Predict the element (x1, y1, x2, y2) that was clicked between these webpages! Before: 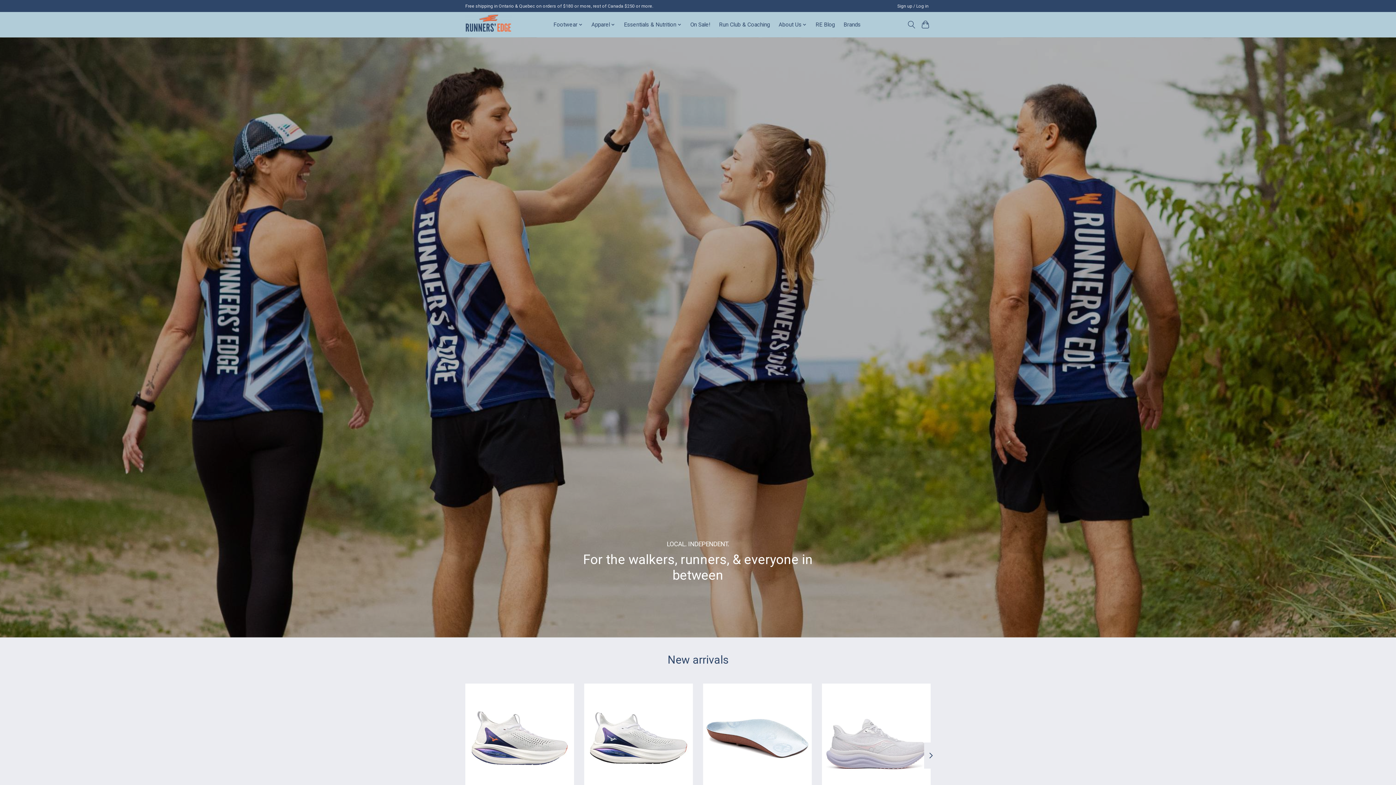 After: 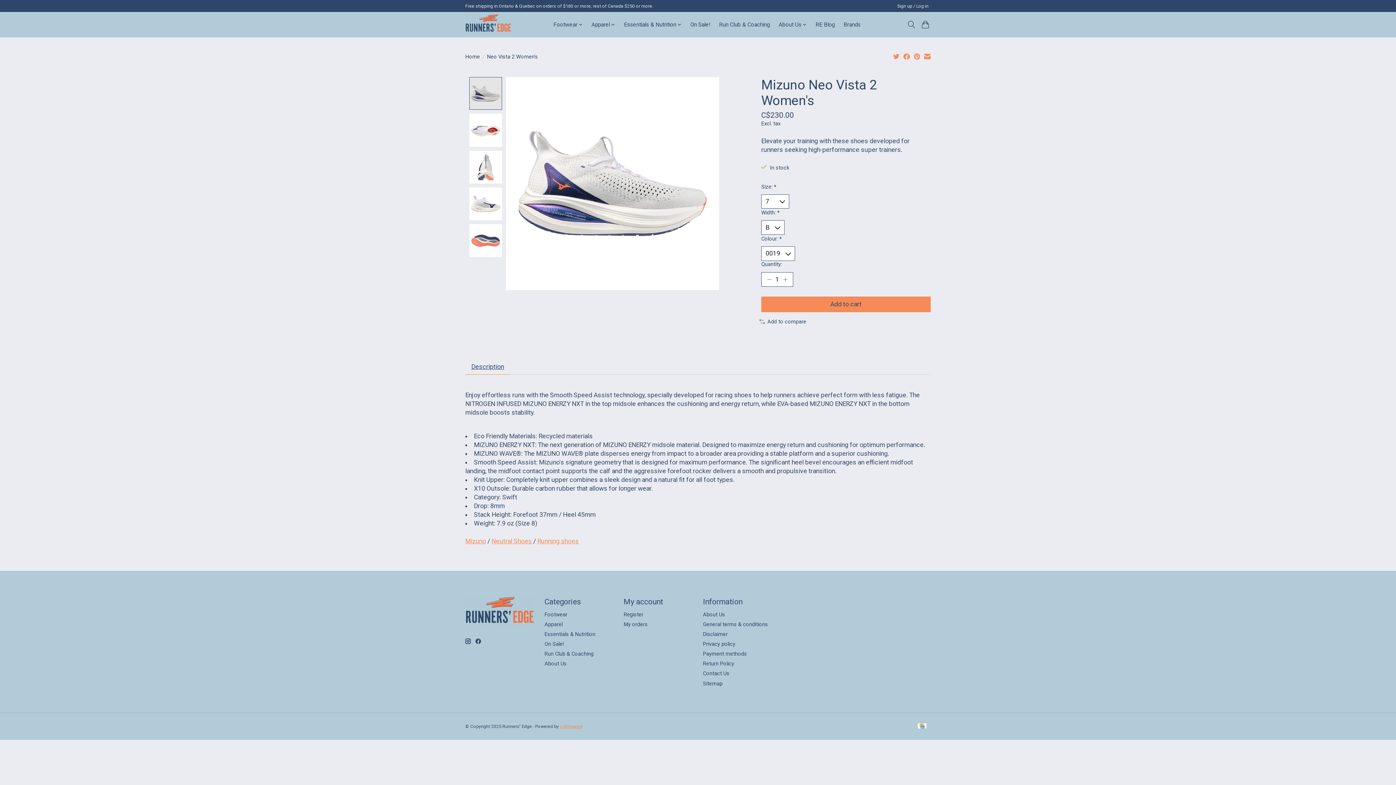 Action: bbox: (465, 684, 574, 792) label: Mizuno Neo Vista 2 Women's